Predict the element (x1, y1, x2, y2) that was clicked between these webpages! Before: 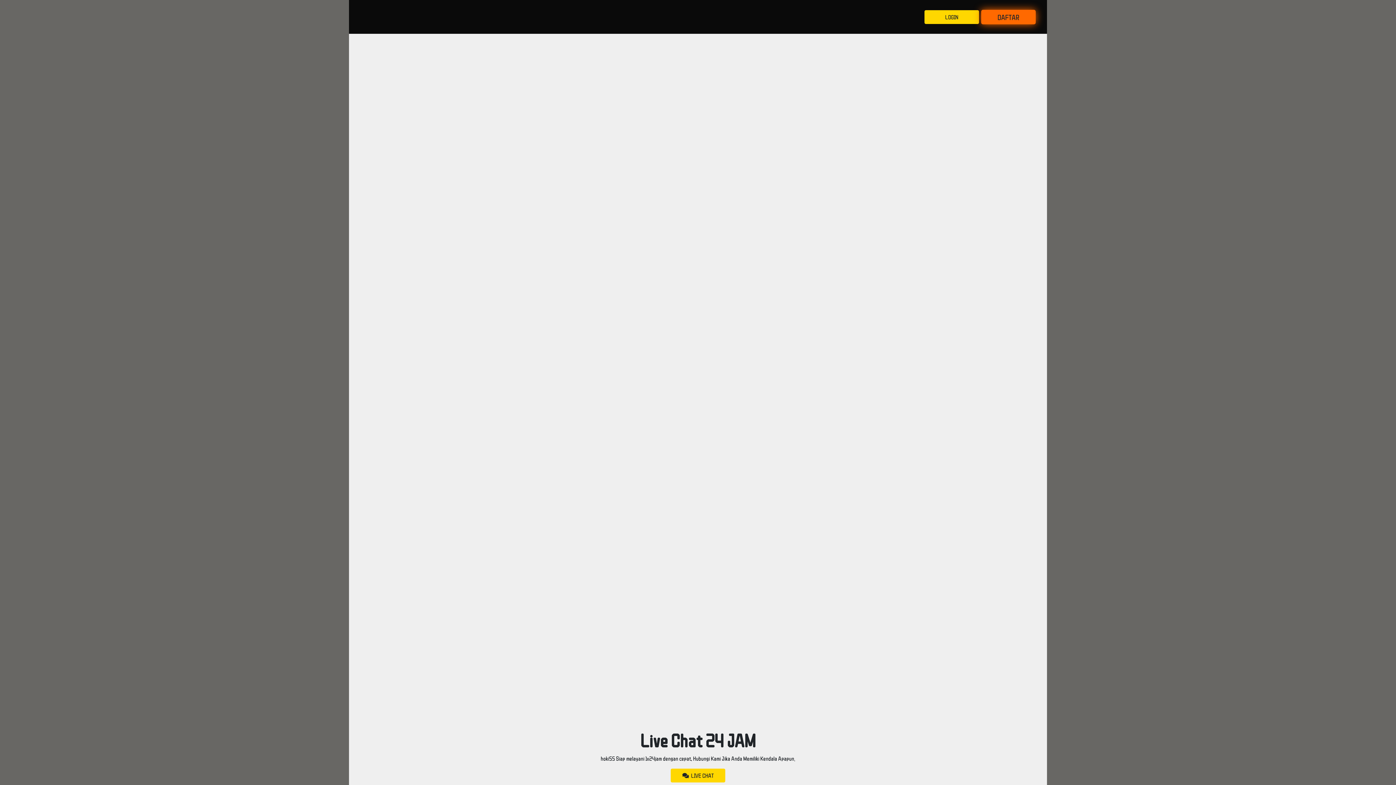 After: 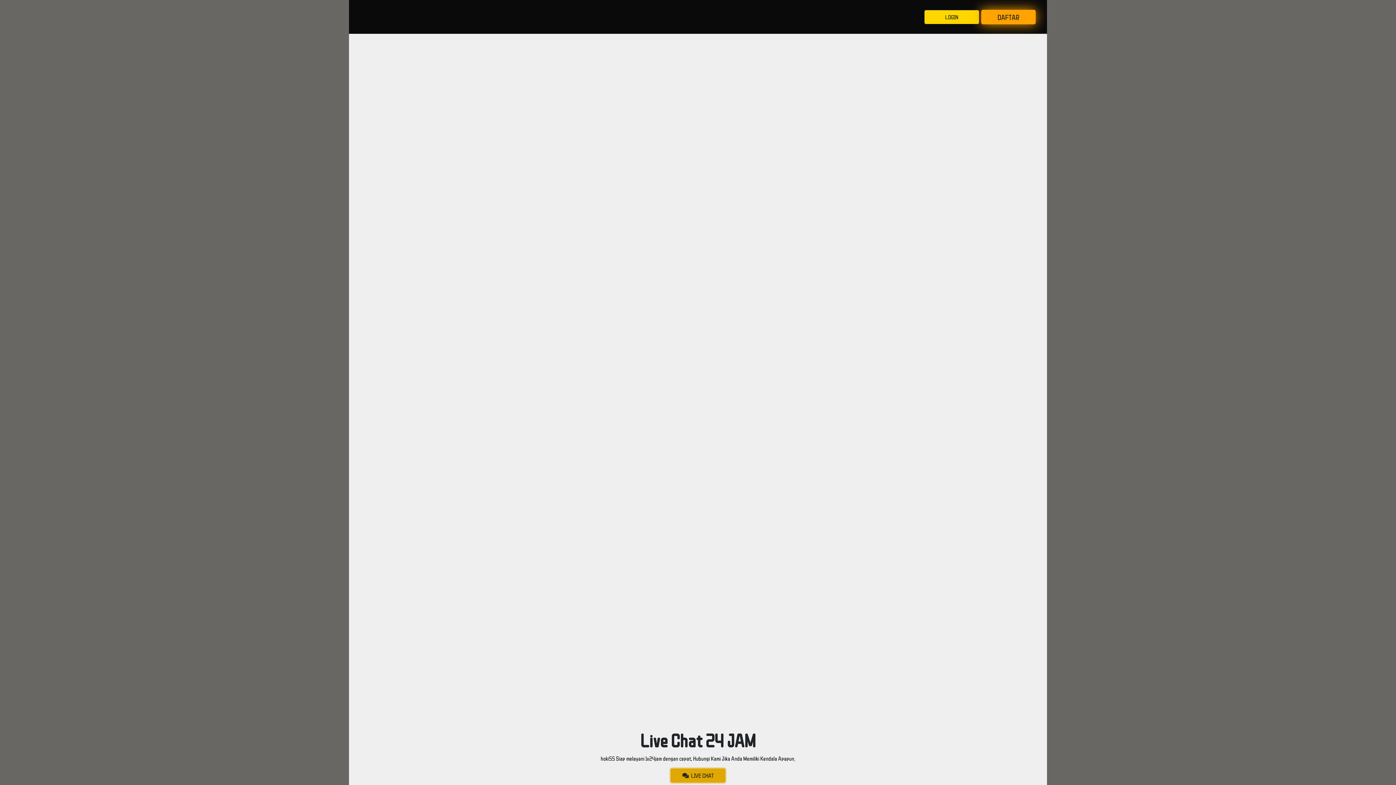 Action: label:   LIVE CHAT bbox: (670, 769, 725, 782)